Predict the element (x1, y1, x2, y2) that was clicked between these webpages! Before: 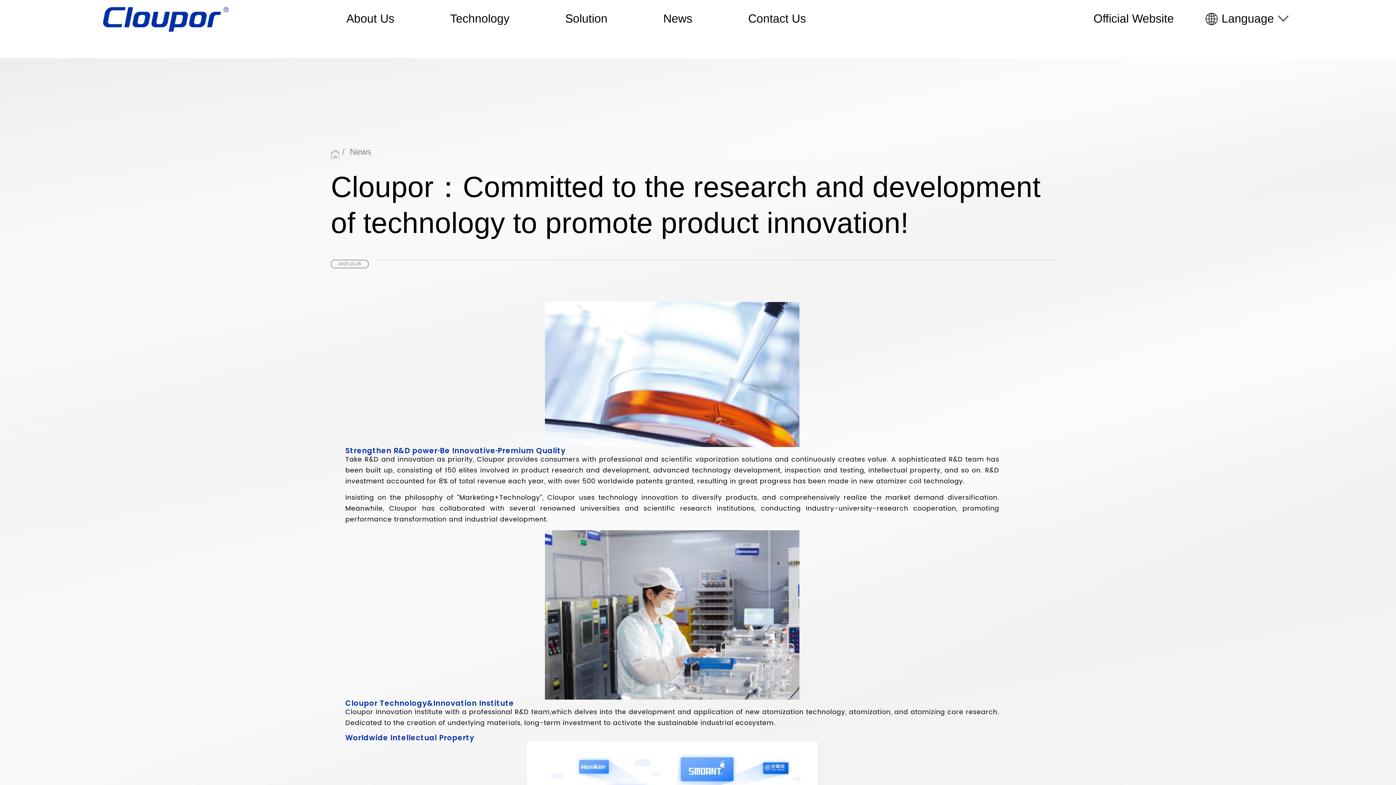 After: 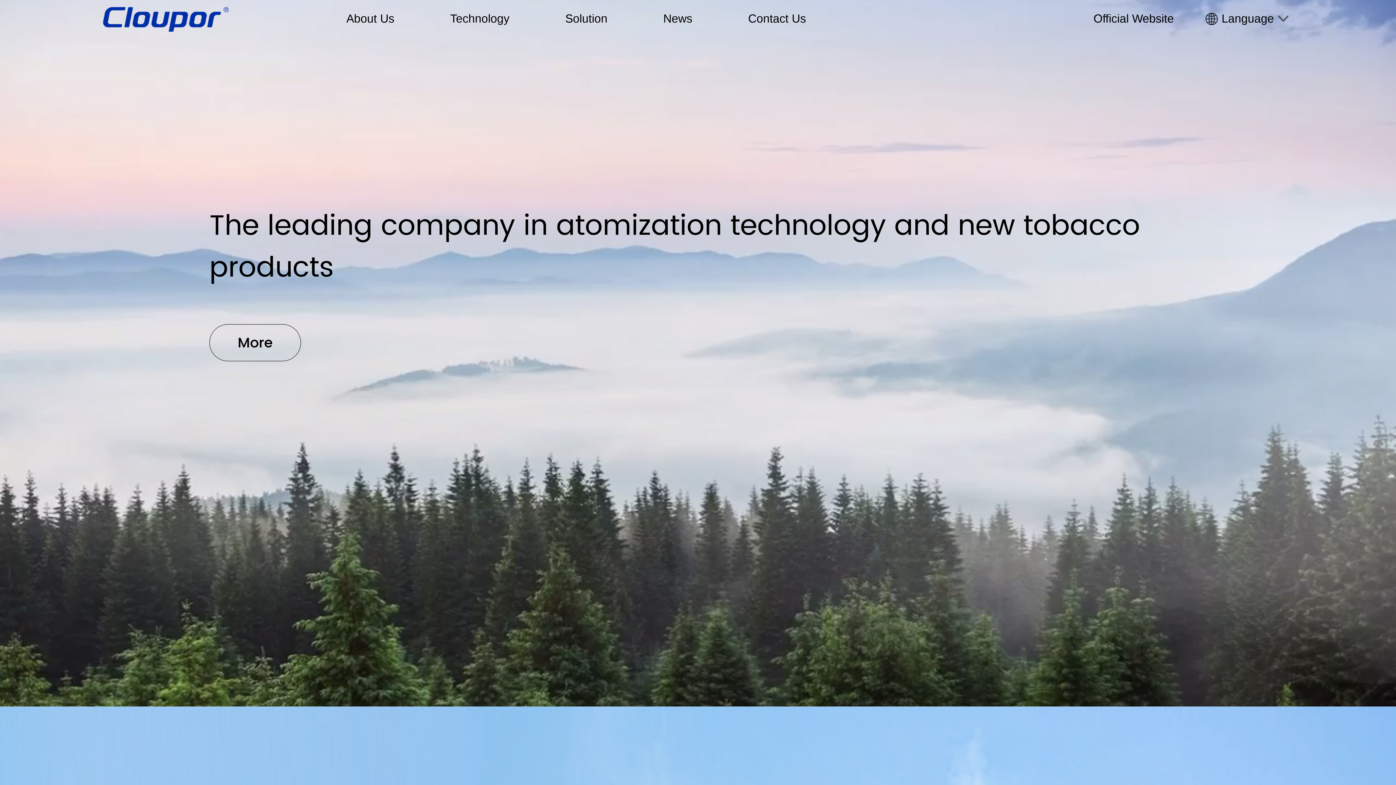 Action: bbox: (97, 5, 231, 32)